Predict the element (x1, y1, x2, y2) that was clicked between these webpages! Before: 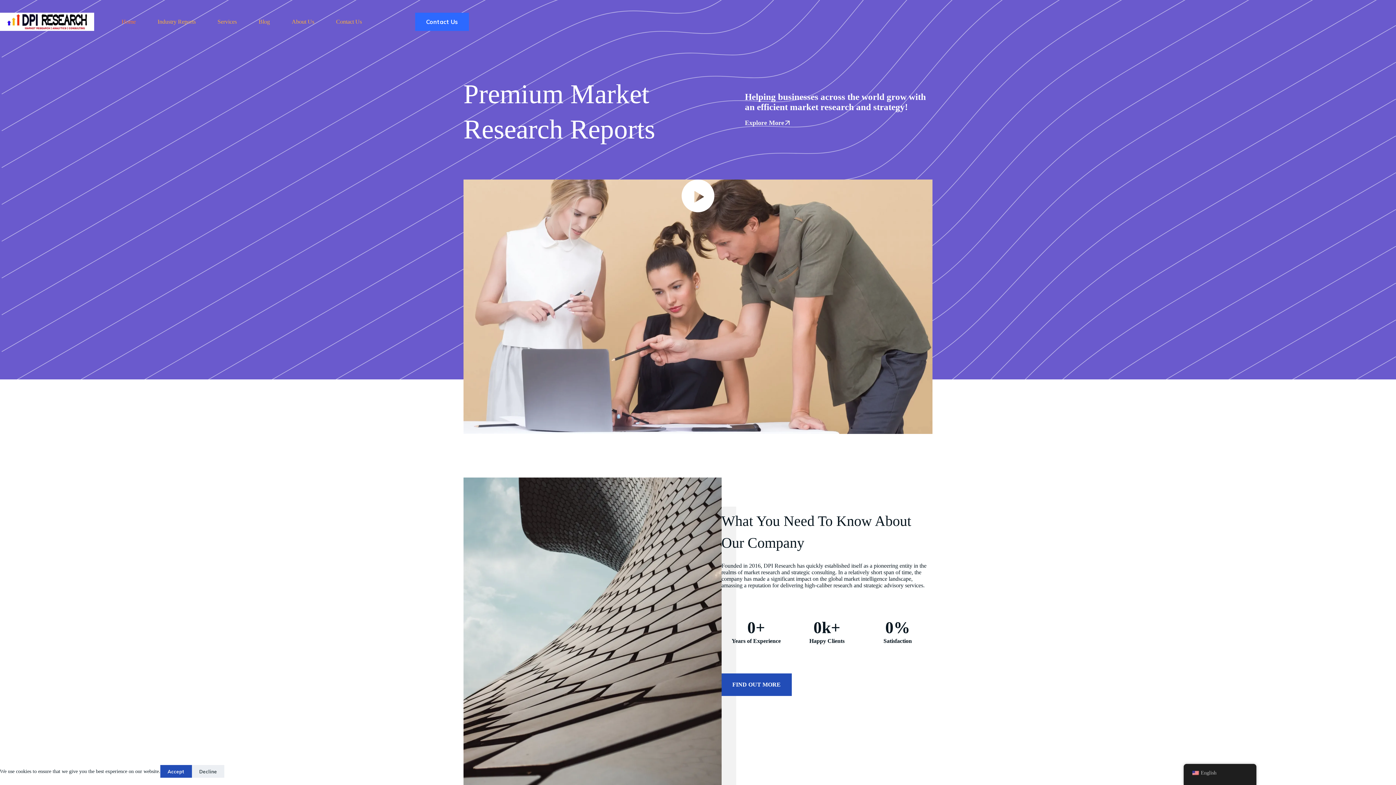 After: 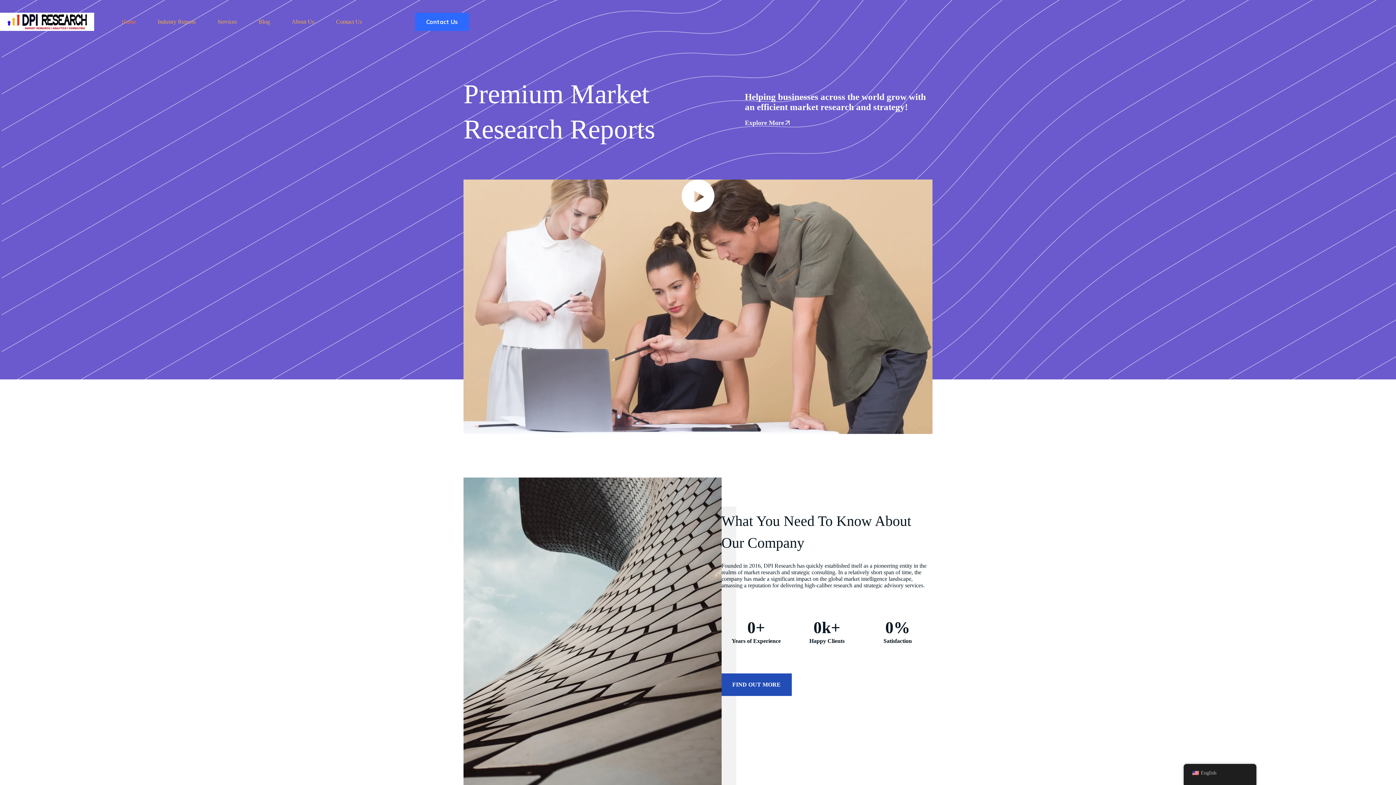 Action: label: Decline bbox: (192, 765, 224, 778)